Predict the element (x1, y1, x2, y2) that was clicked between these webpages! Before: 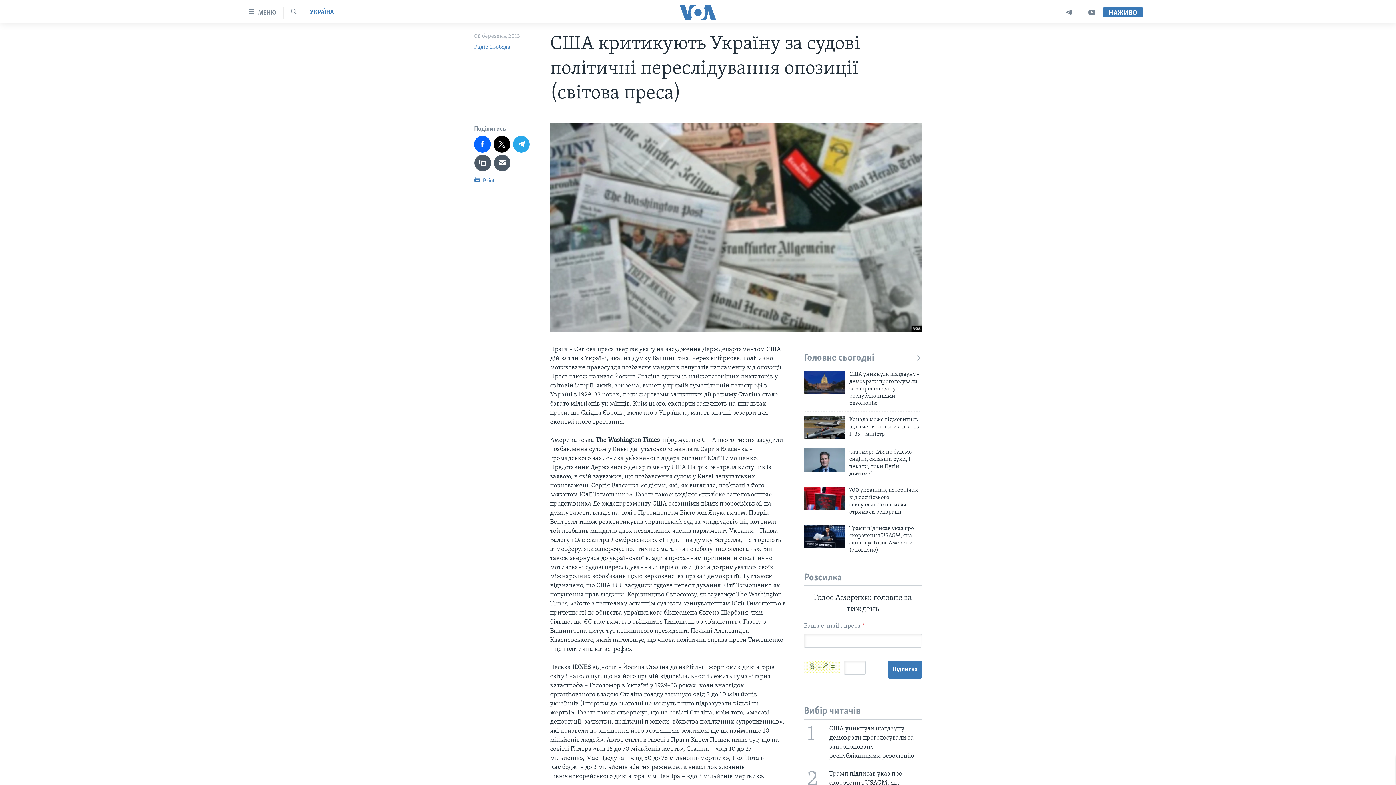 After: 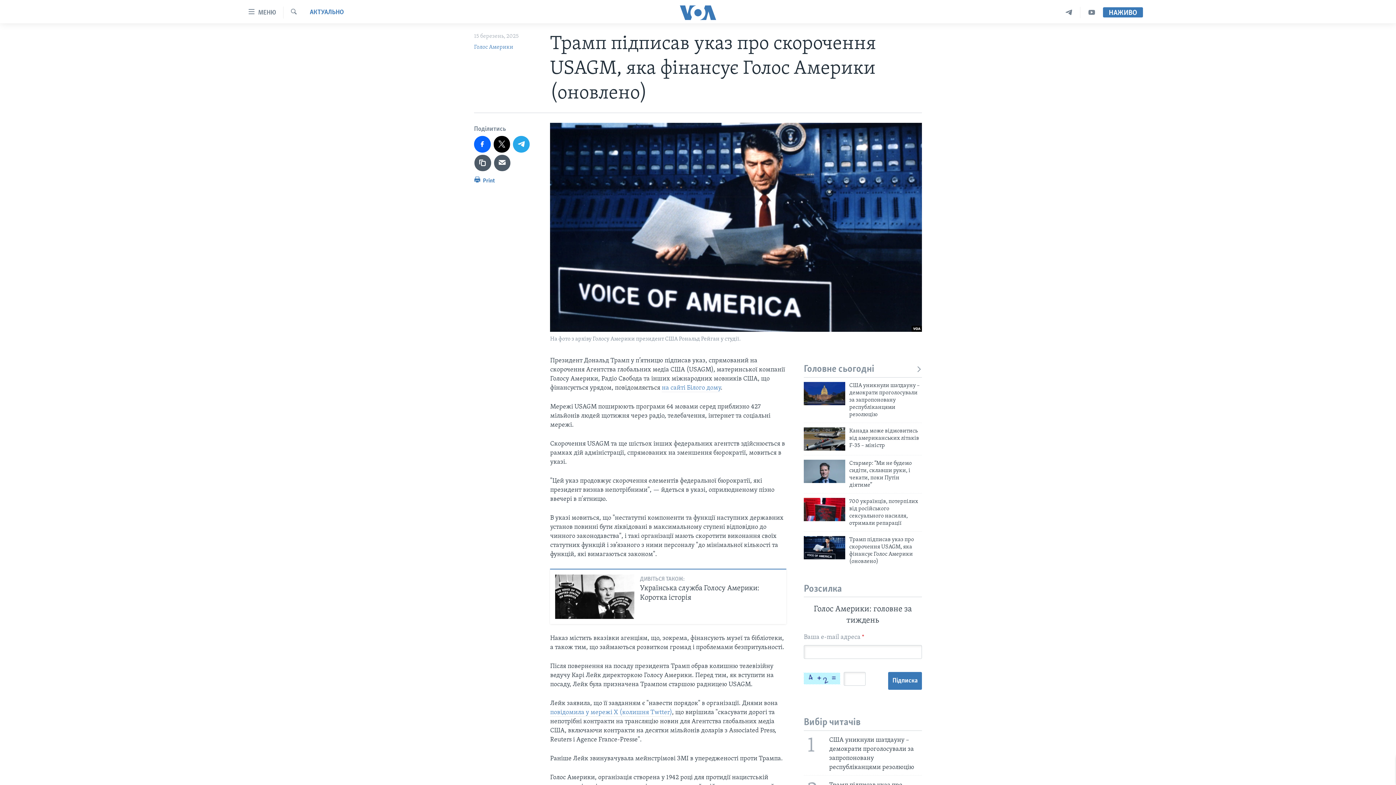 Action: bbox: (849, 524, 922, 558) label: Трамп підписав указ про скорочення USAGM, яка фінансує Голос Америки (оновлено)